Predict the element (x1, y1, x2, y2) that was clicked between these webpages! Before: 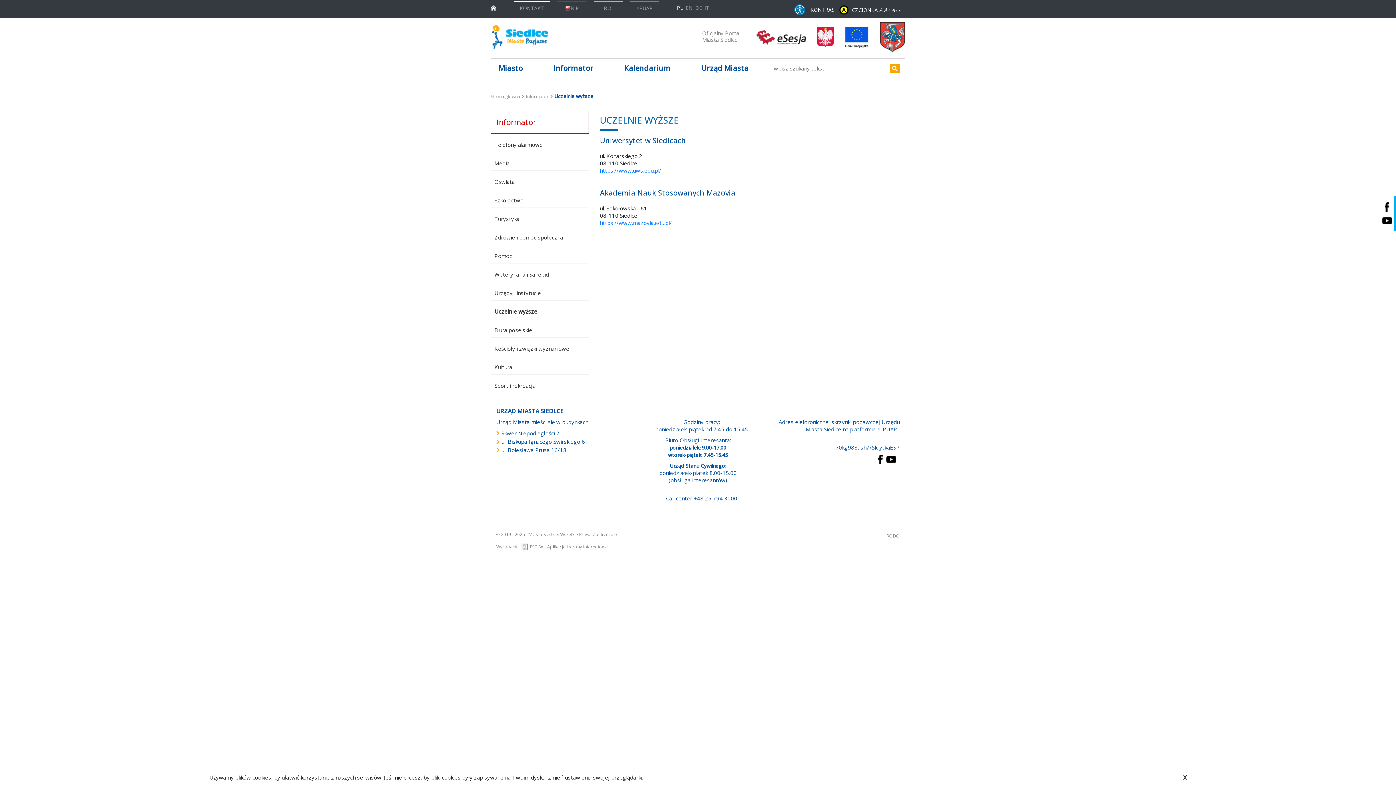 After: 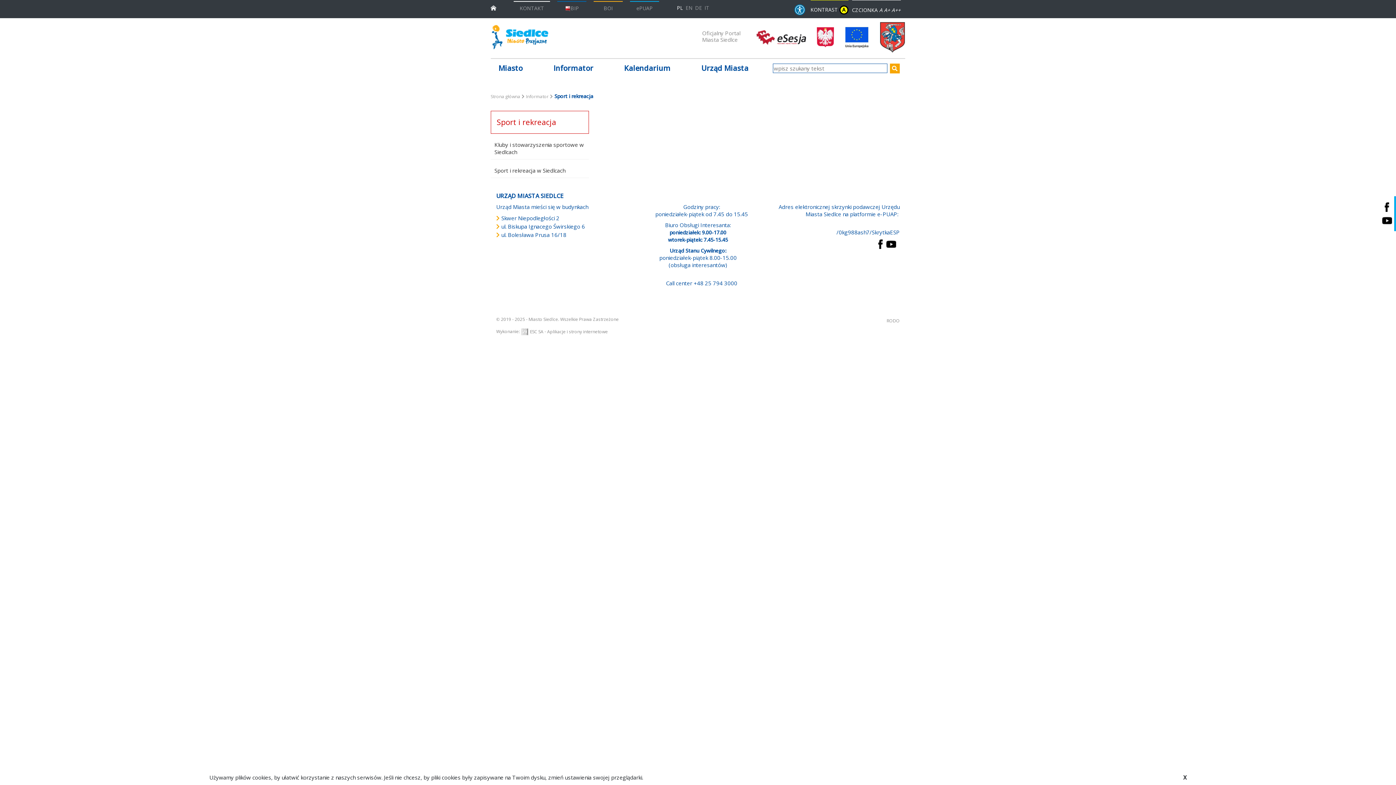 Action: label: Sport i rekreacja bbox: (490, 378, 589, 393)